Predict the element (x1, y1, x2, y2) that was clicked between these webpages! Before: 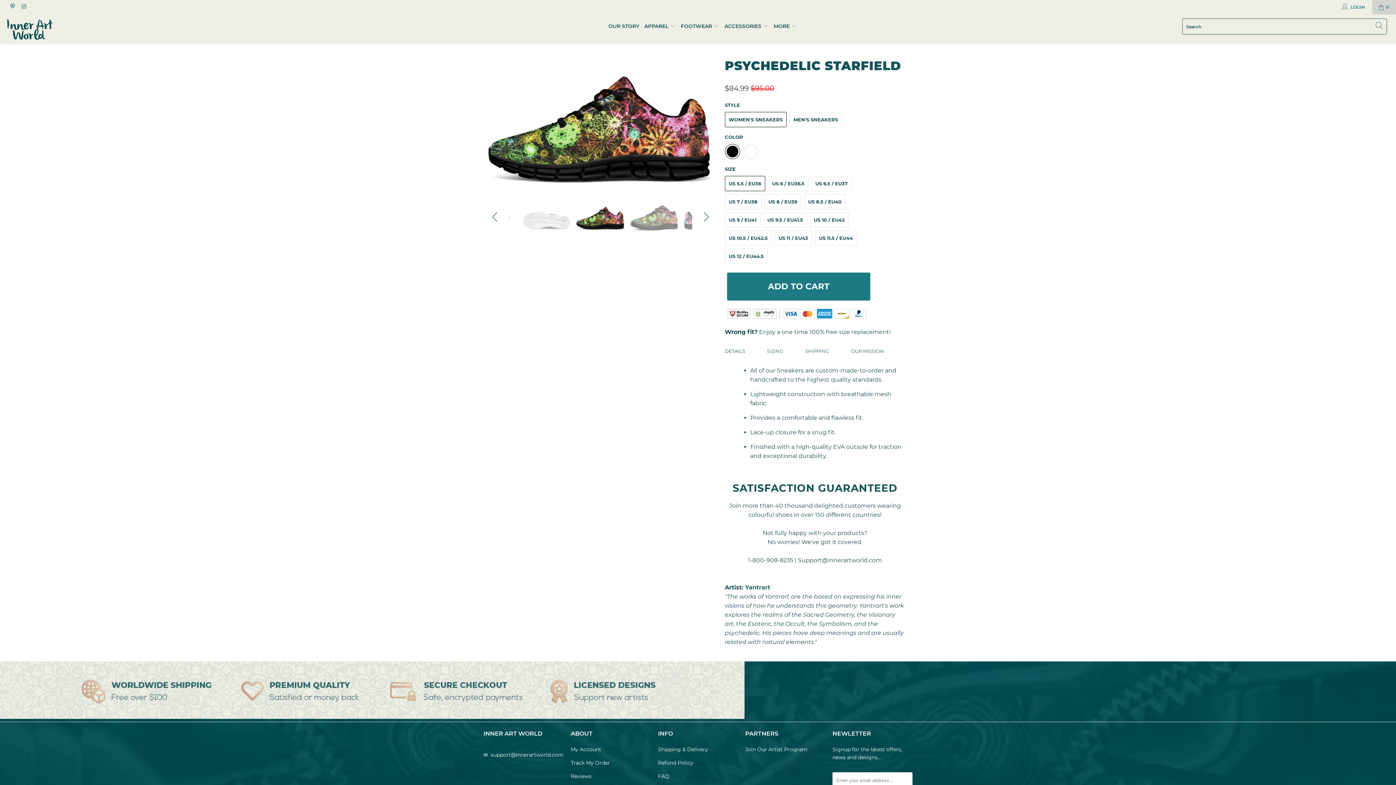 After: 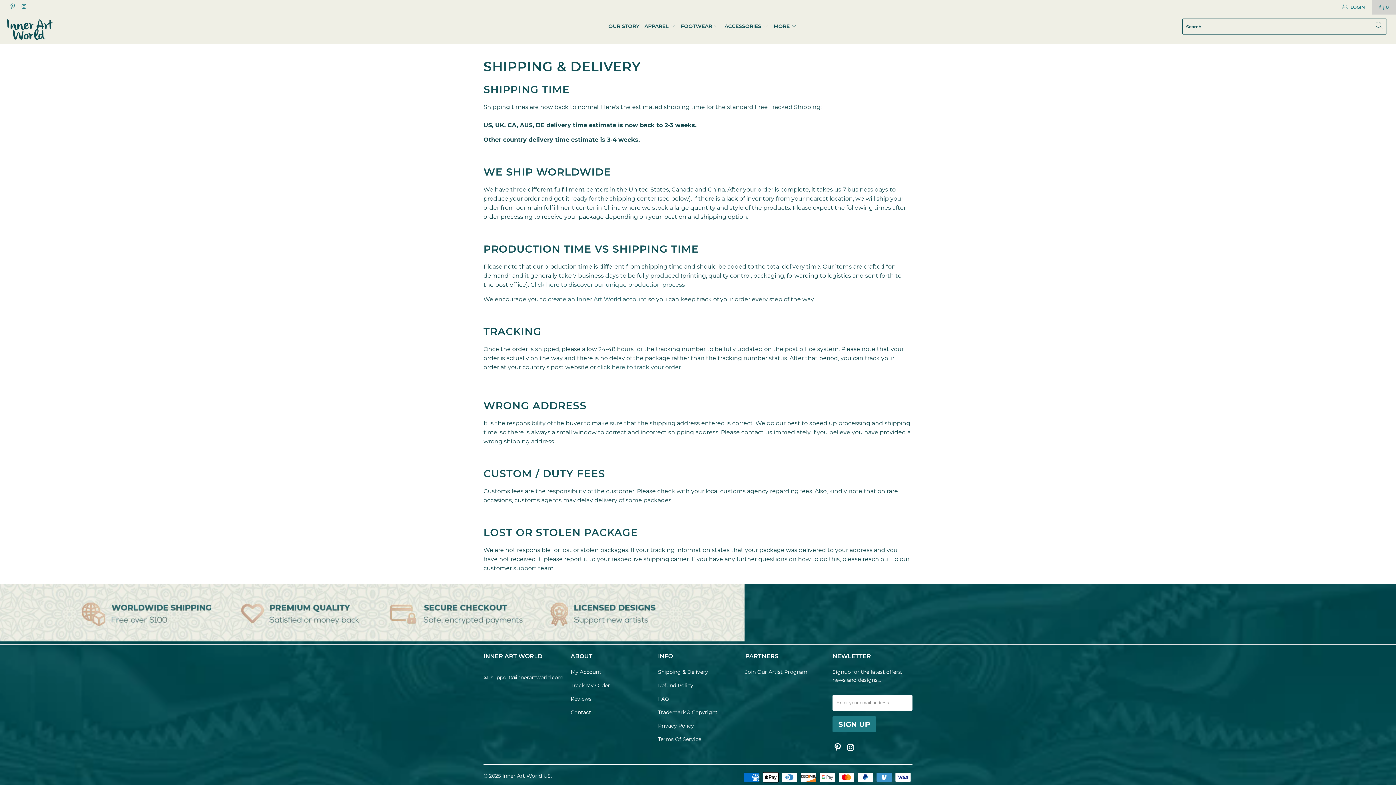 Action: bbox: (658, 746, 708, 753) label: Shipping & Delivery